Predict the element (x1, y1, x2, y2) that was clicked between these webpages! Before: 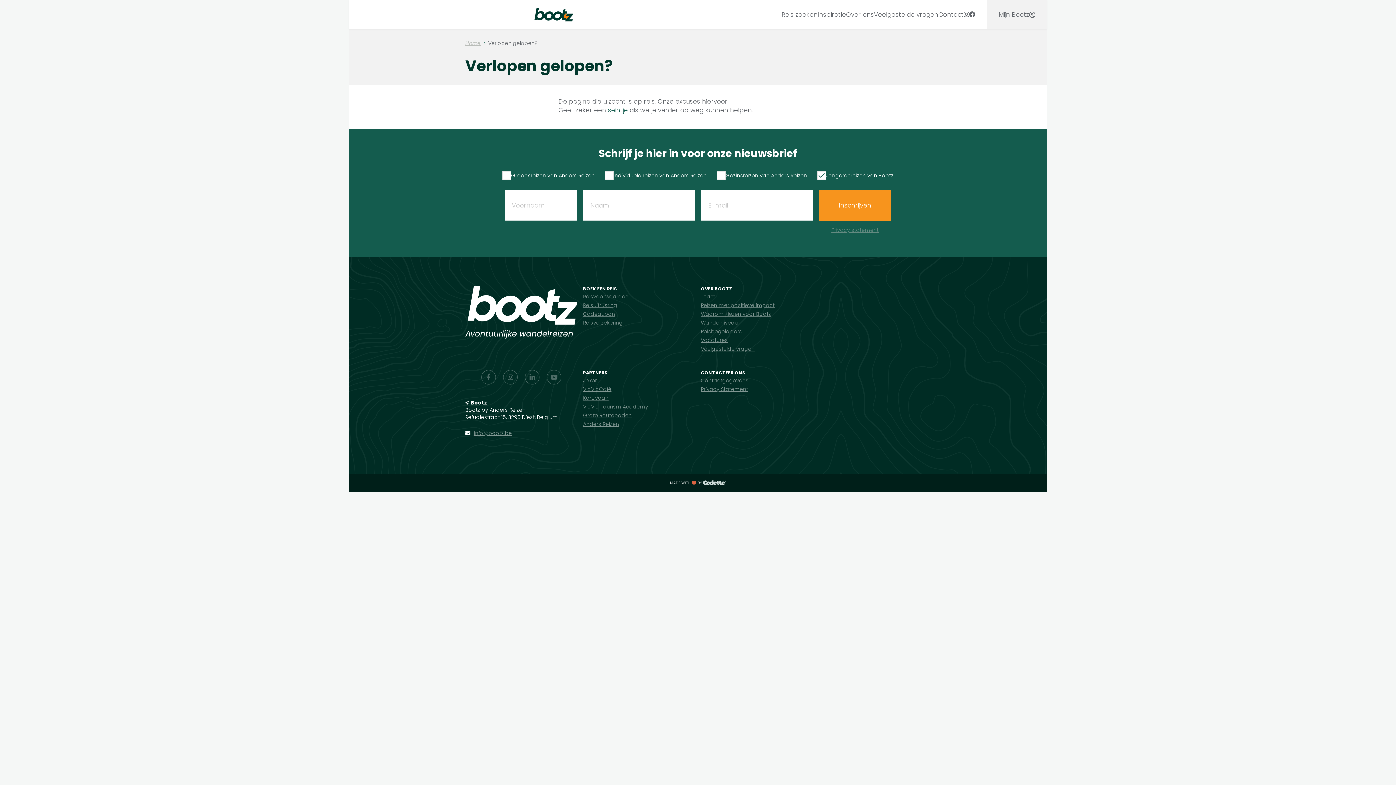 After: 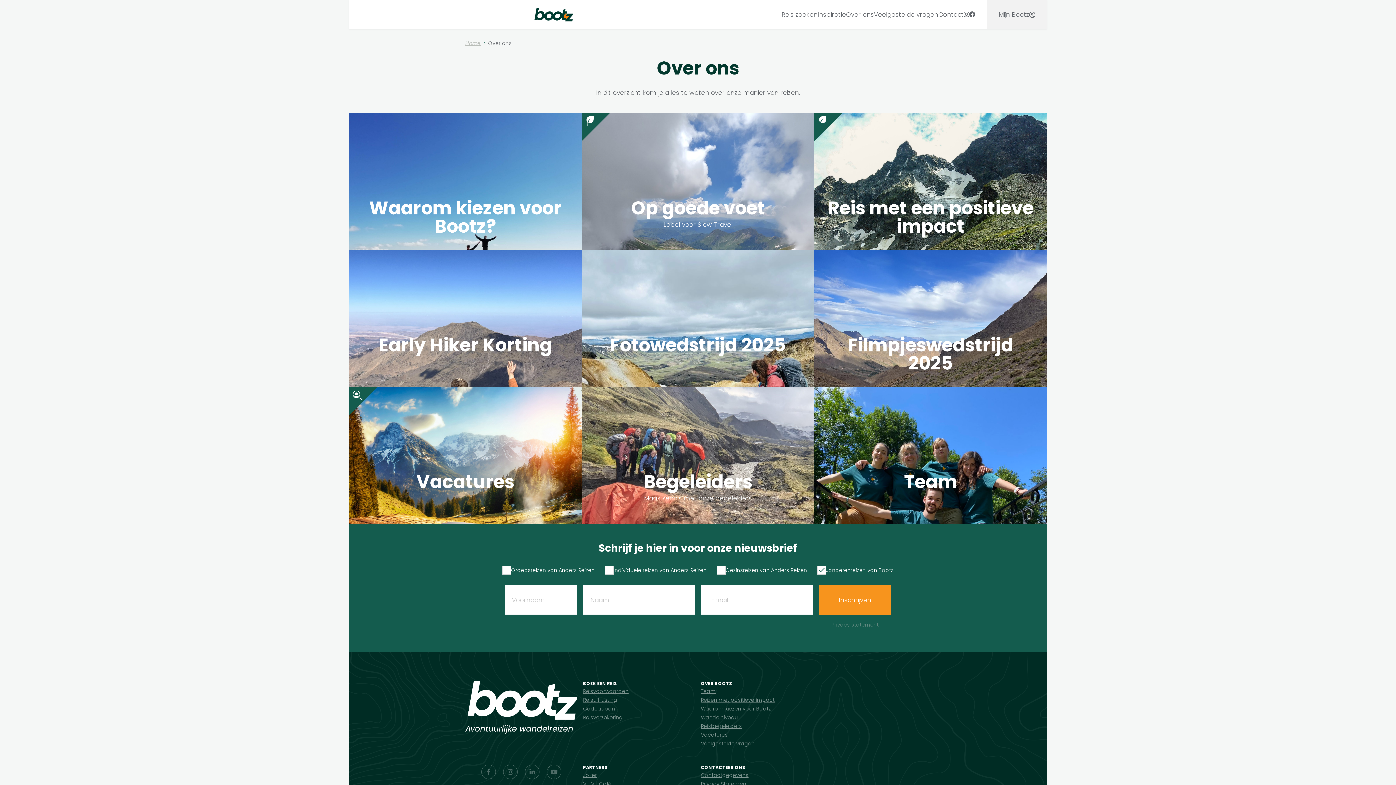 Action: bbox: (846, 10, 874, 18) label: Over ons